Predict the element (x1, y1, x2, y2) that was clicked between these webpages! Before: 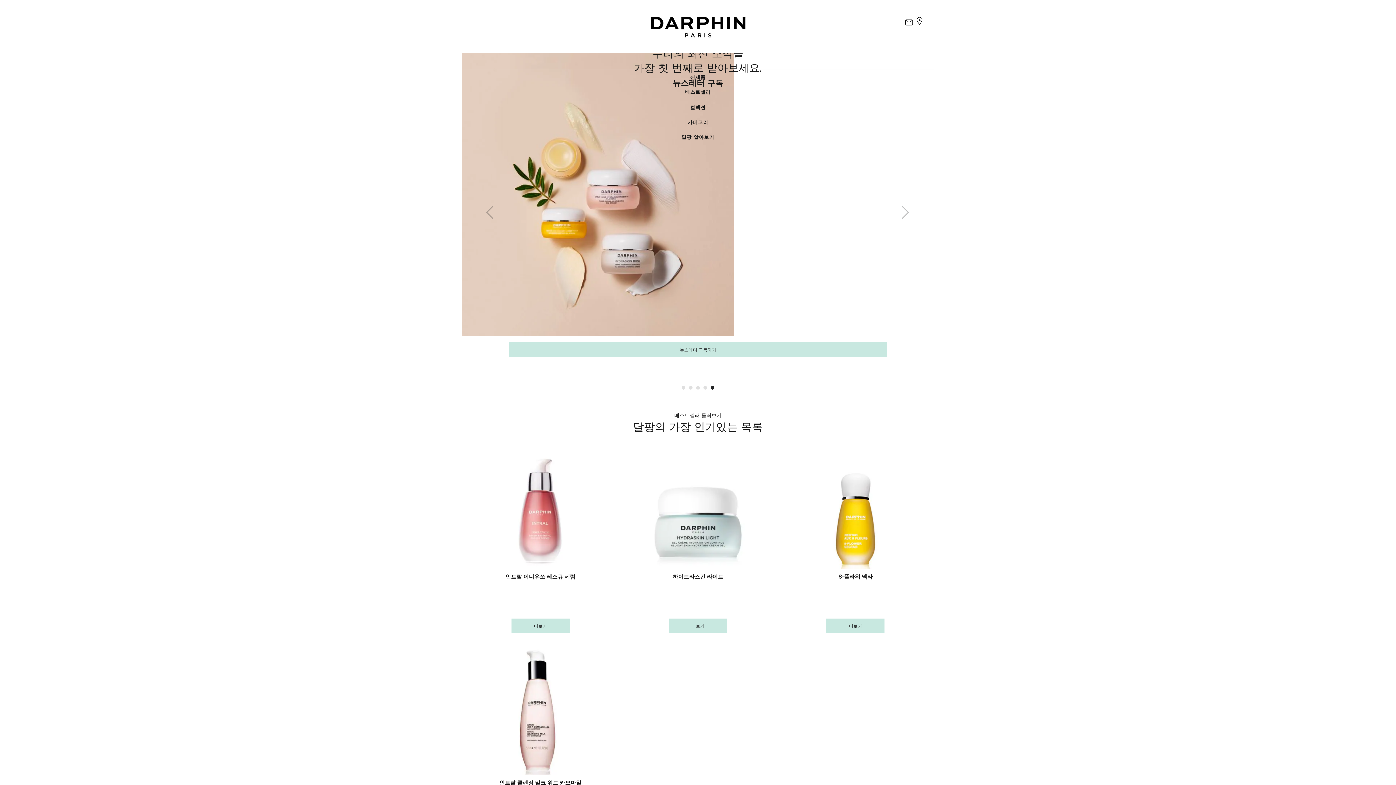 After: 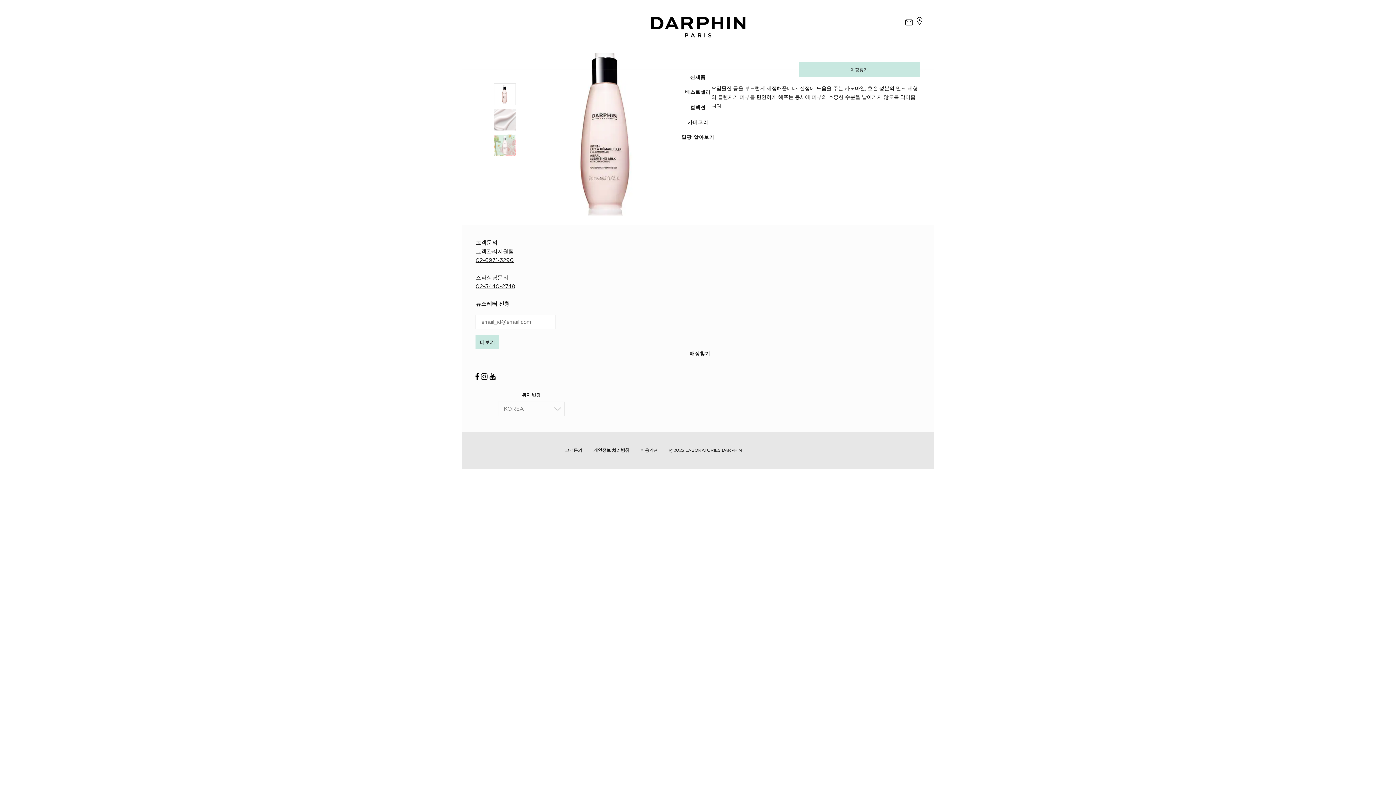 Action: bbox: (475, 644, 606, 775)